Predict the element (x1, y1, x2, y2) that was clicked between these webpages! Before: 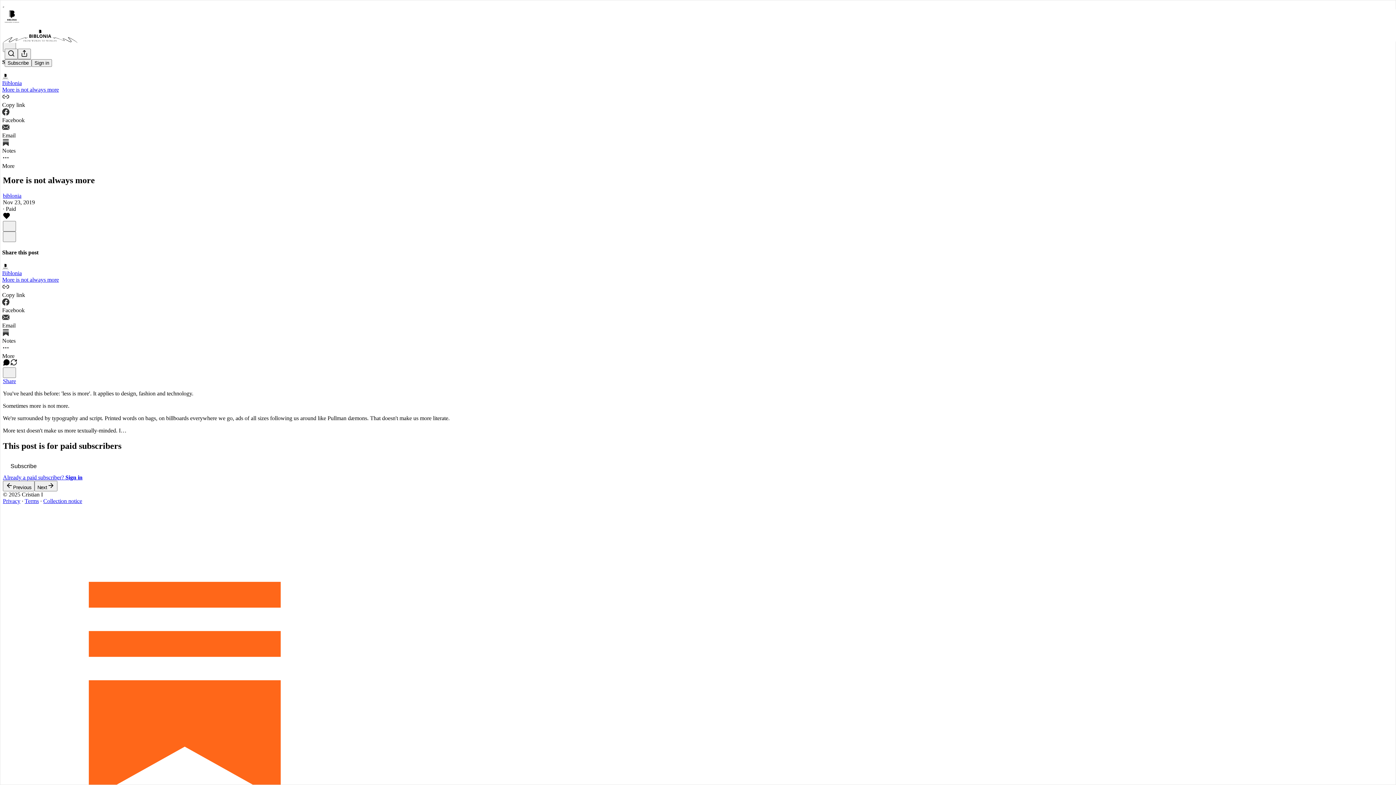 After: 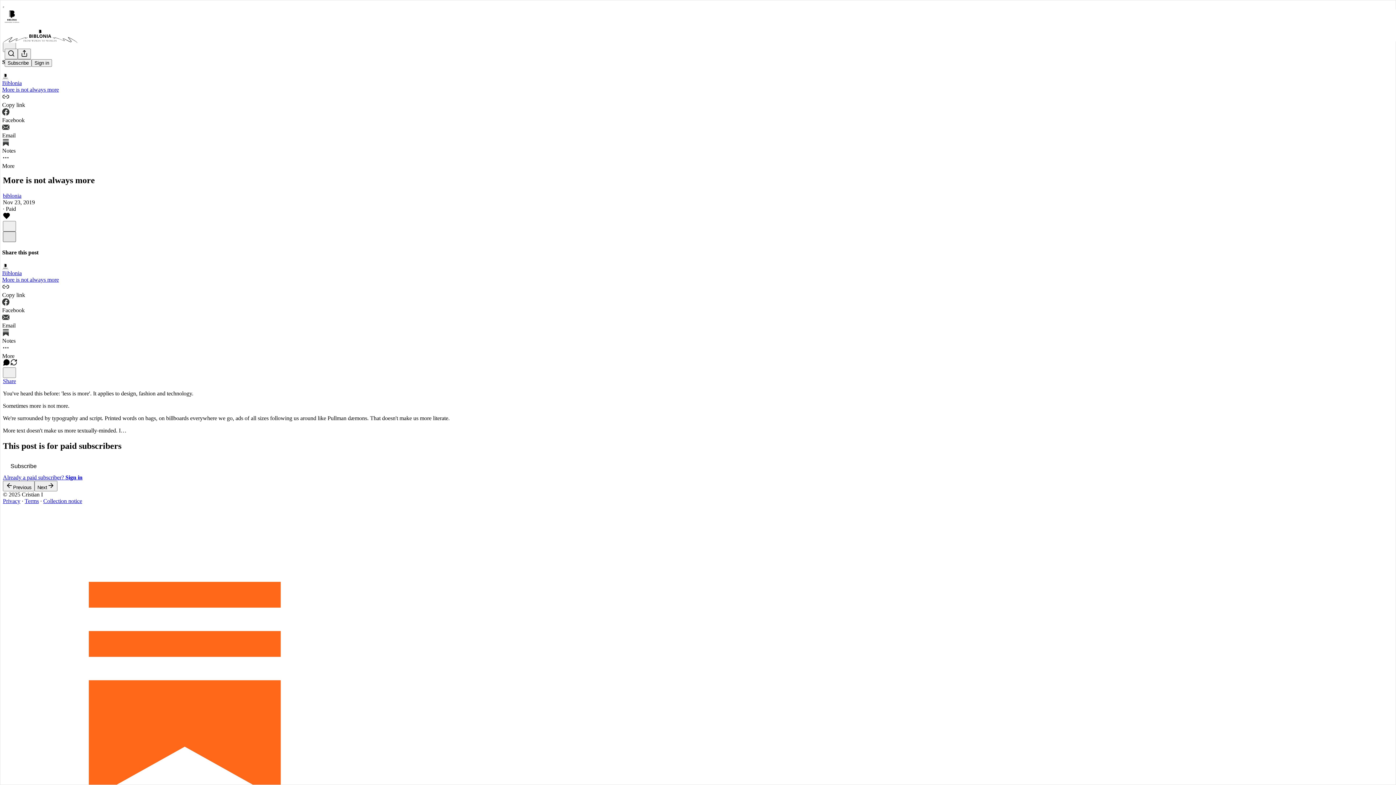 Action: bbox: (2, 231, 16, 242) label: X